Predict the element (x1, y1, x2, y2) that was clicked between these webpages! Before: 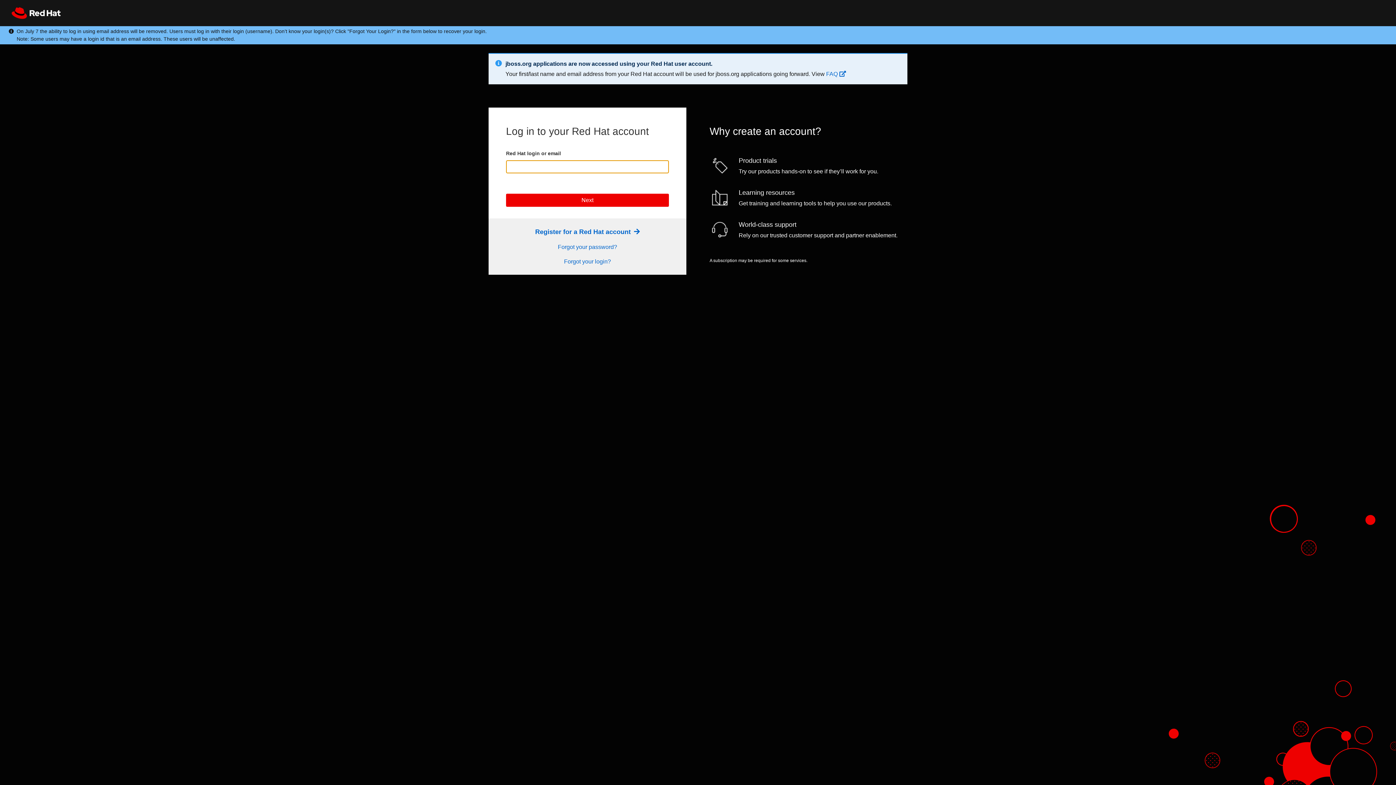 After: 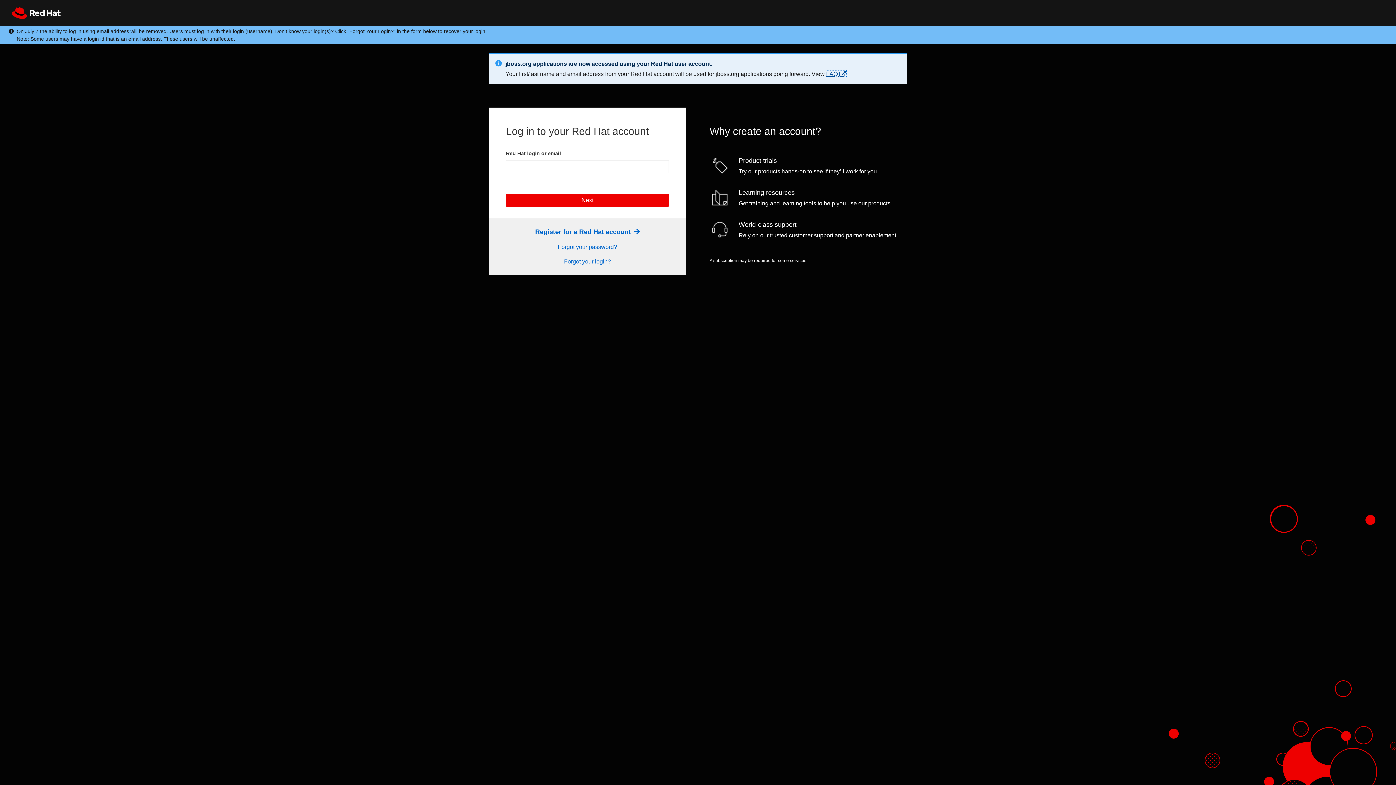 Action: label: FAQ  bbox: (826, 70, 846, 77)